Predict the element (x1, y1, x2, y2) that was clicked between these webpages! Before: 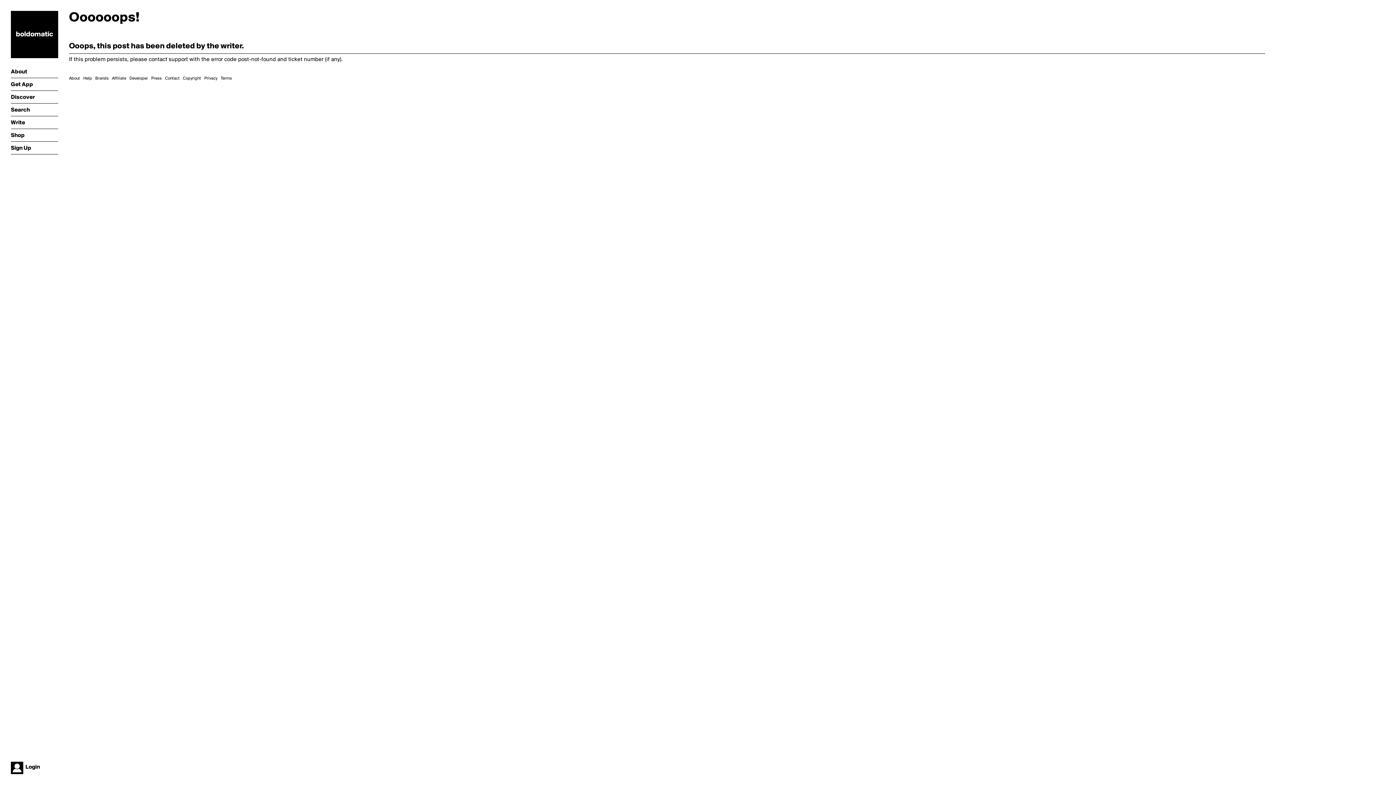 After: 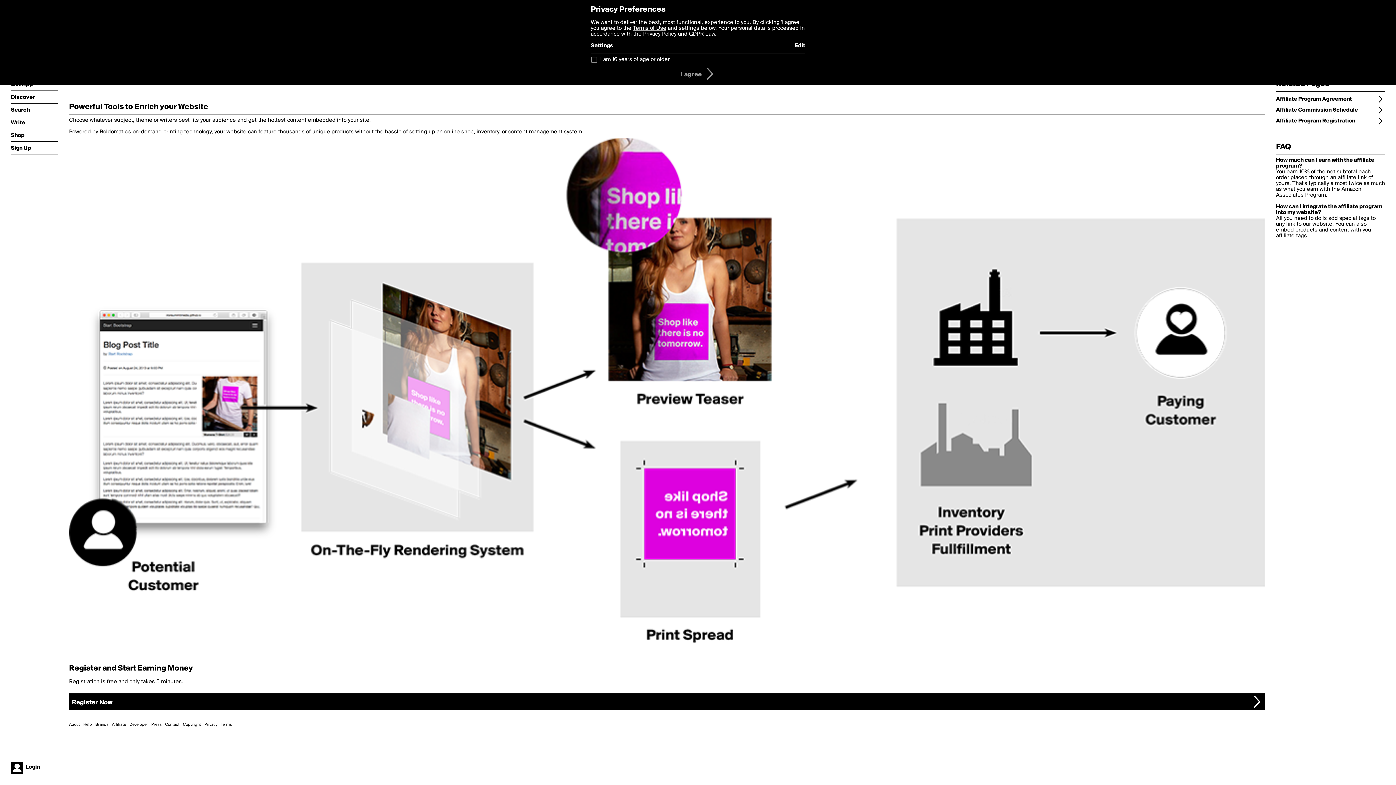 Action: bbox: (112, 76, 126, 80) label: Affiliate